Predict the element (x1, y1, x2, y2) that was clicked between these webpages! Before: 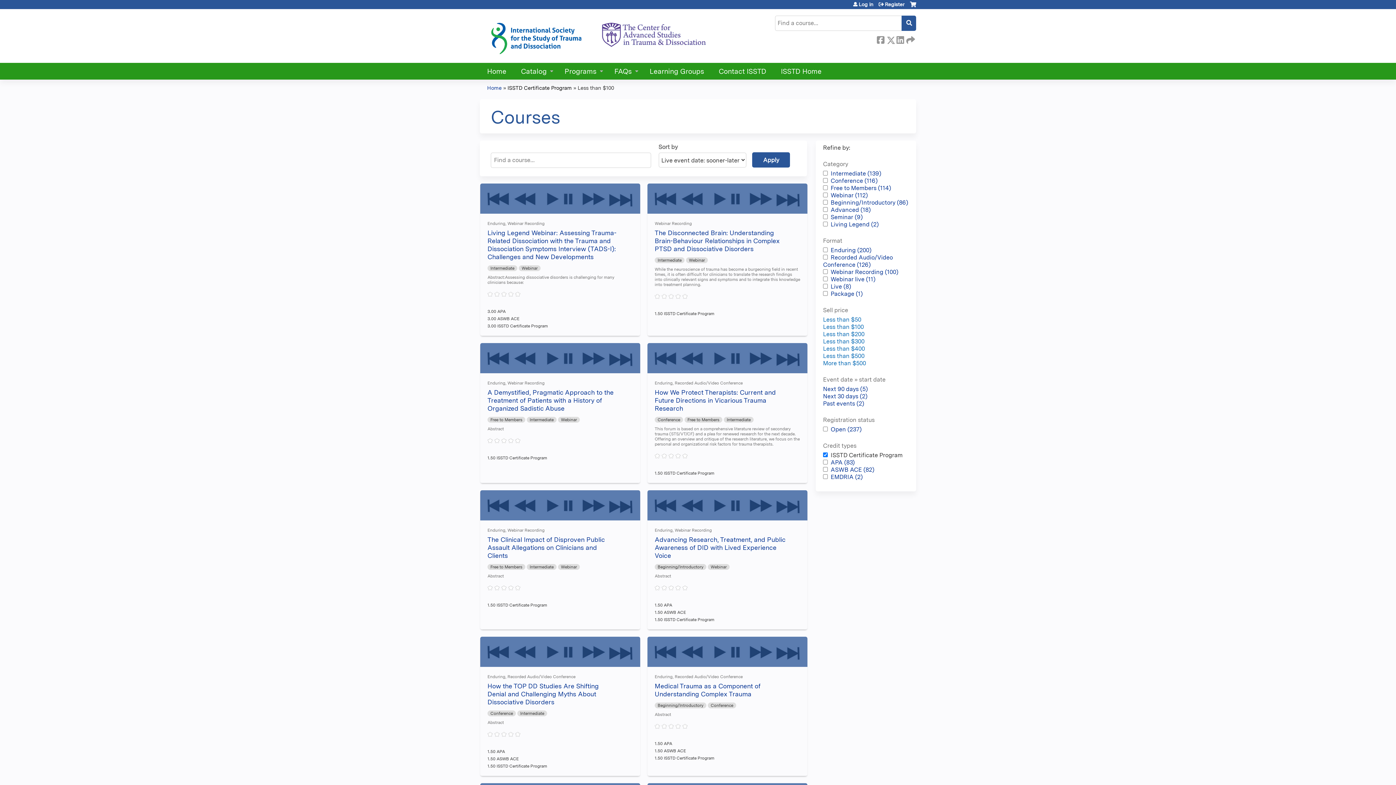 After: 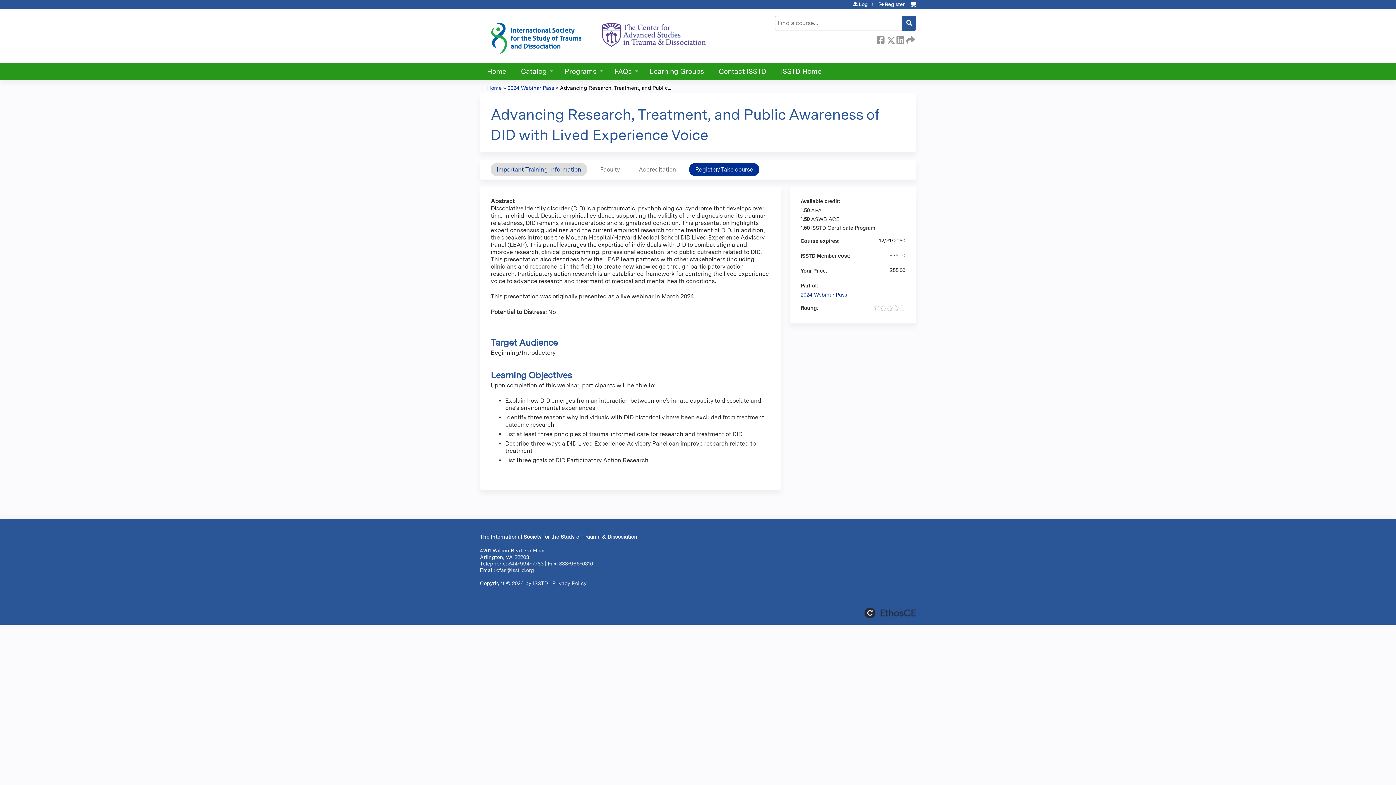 Action: label: Advancing Research, Treatment, and Public Awareness of DID with Lived Experience Voice bbox: (654, 535, 785, 559)